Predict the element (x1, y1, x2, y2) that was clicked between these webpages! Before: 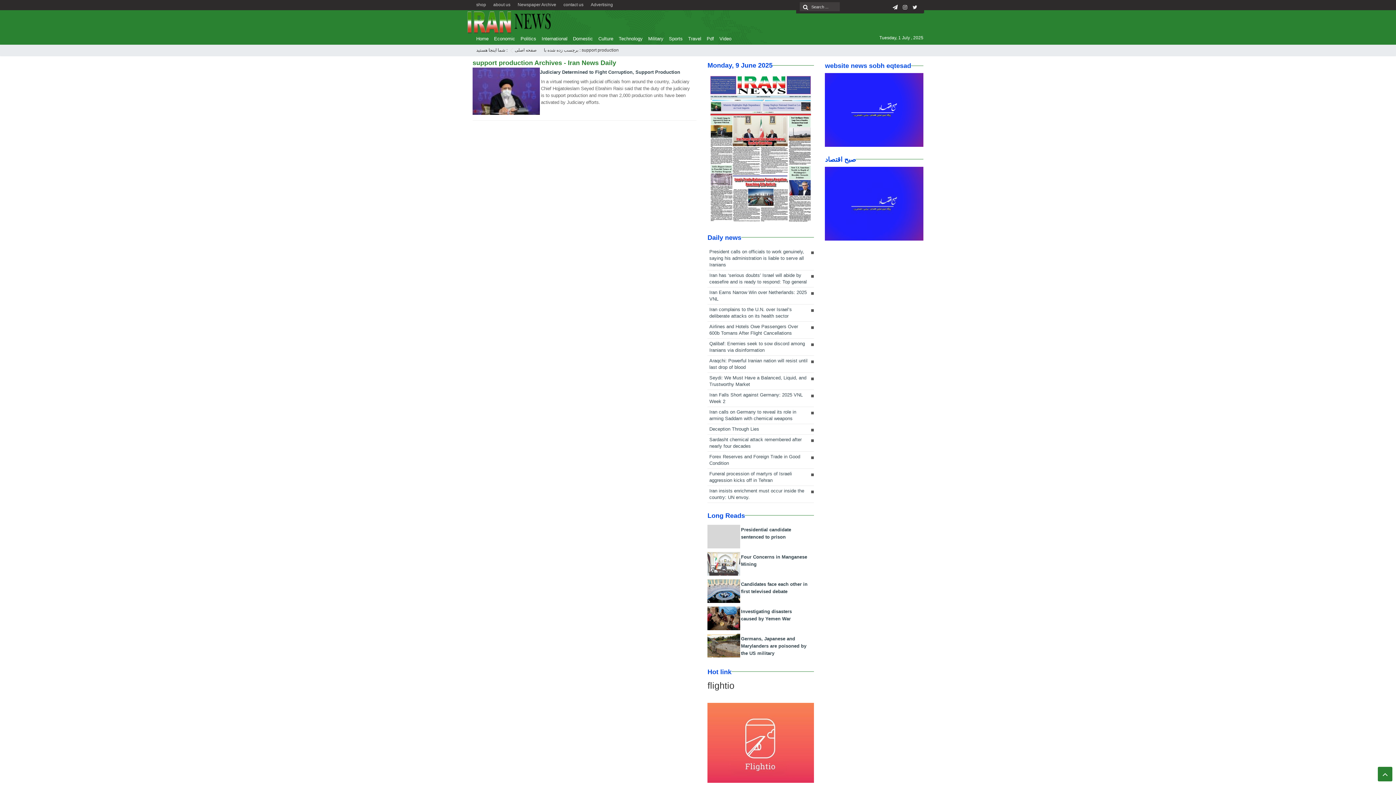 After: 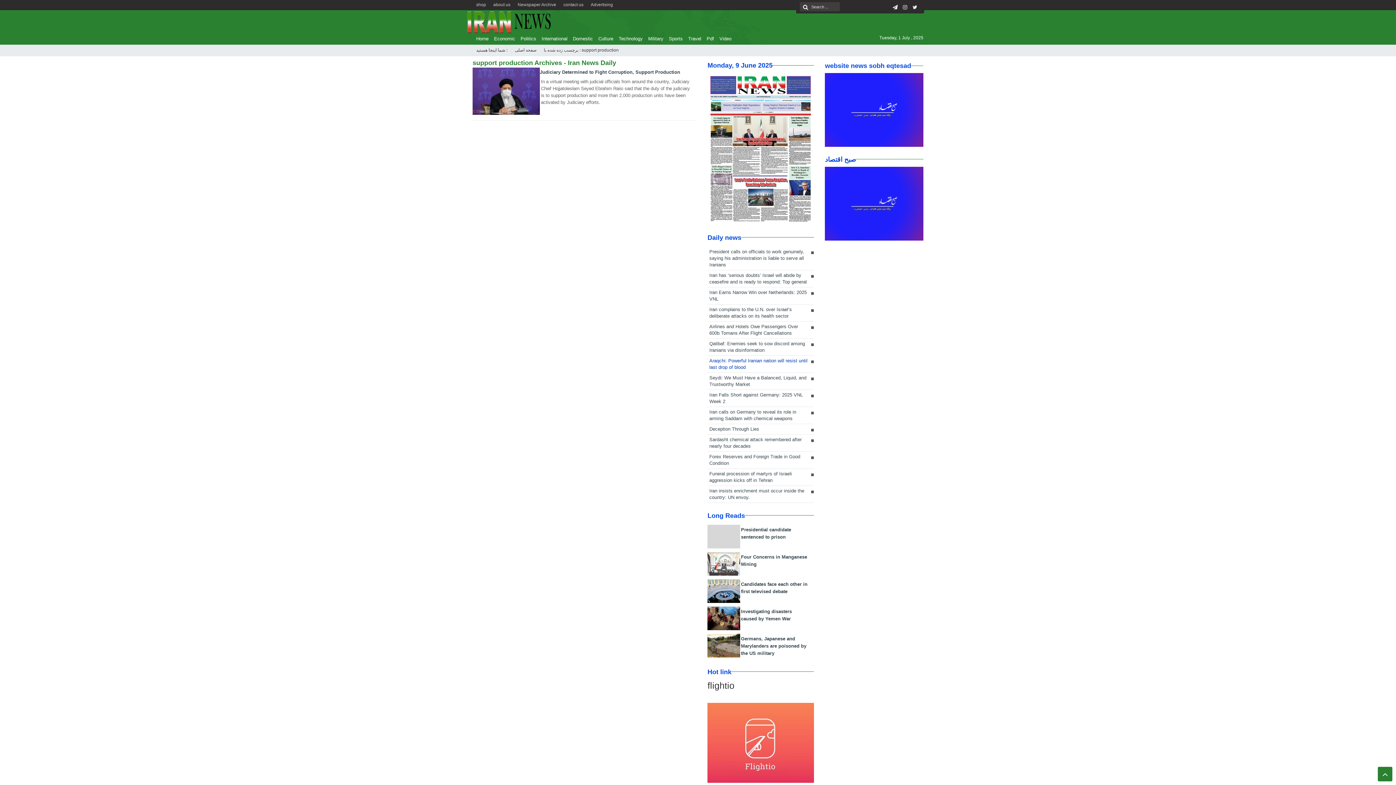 Action: label: Araqchi: Powerful Iranian nation will resist until last drop of blood bbox: (707, 355, 814, 372)